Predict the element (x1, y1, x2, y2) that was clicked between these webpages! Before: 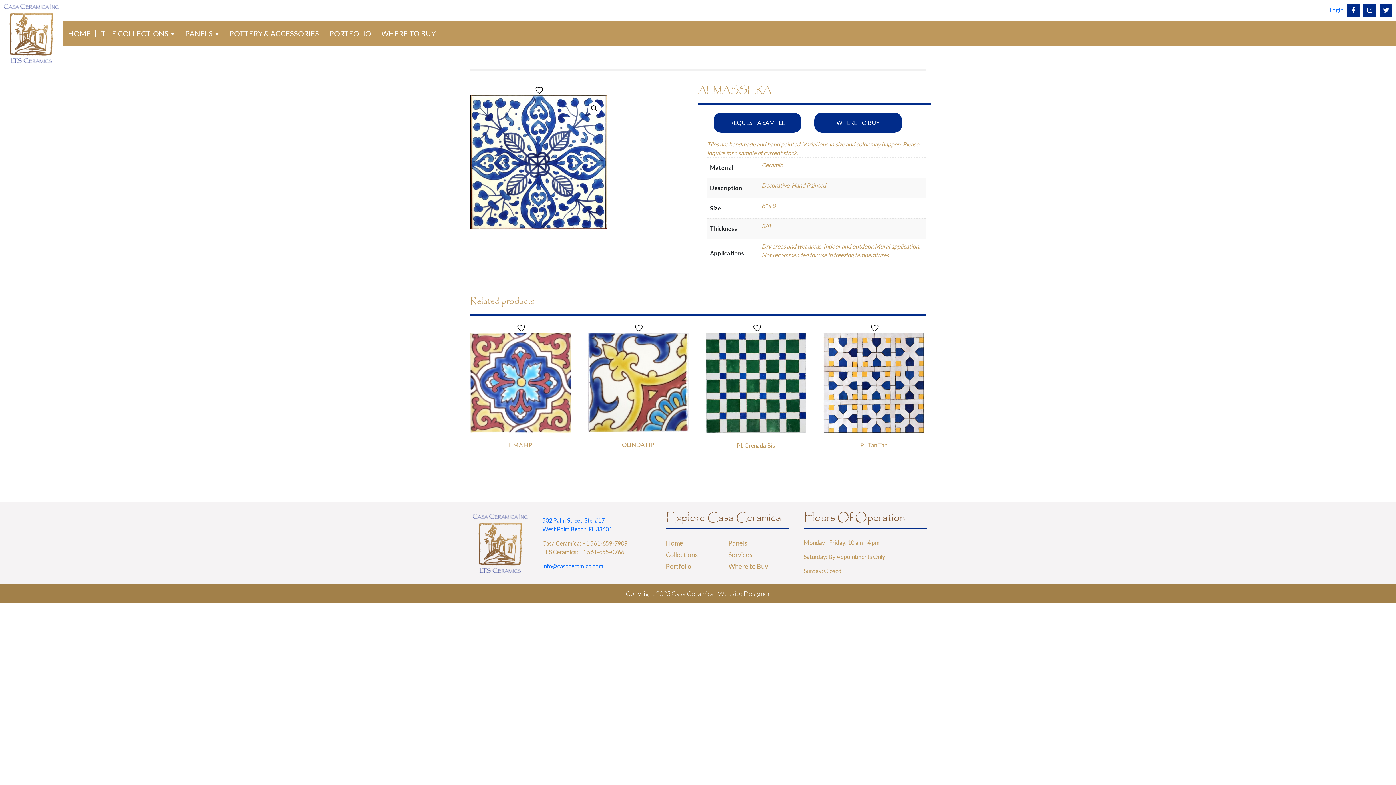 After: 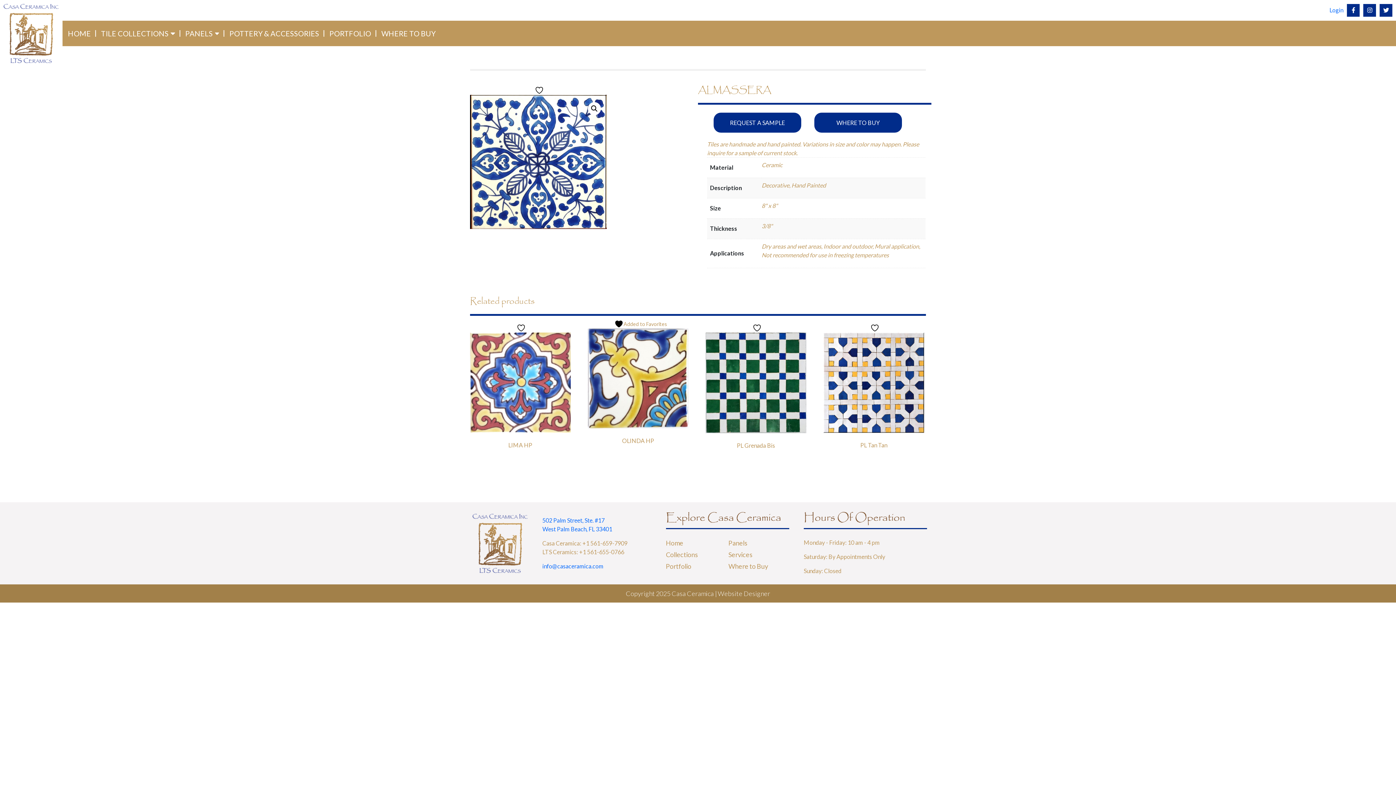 Action: bbox: (634, 319, 647, 332) label:  